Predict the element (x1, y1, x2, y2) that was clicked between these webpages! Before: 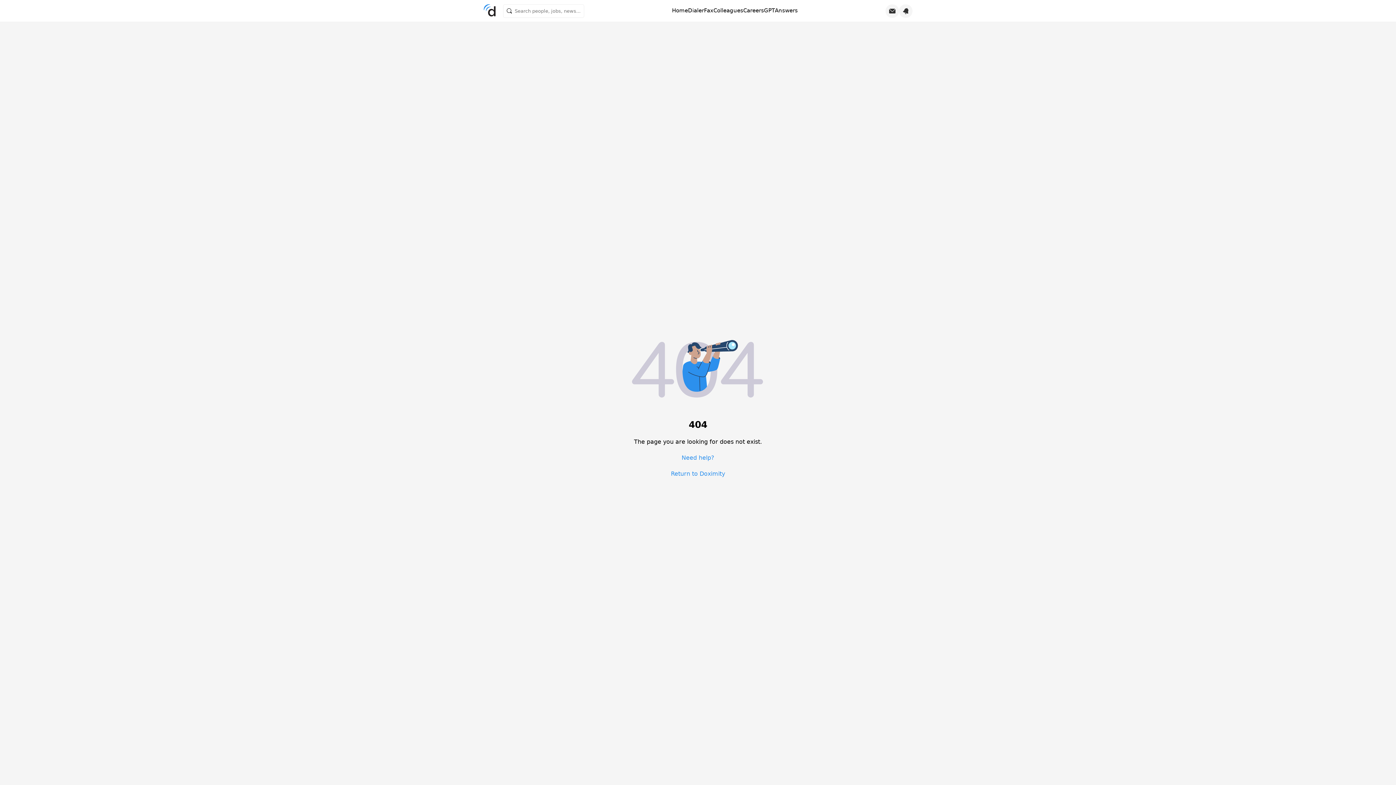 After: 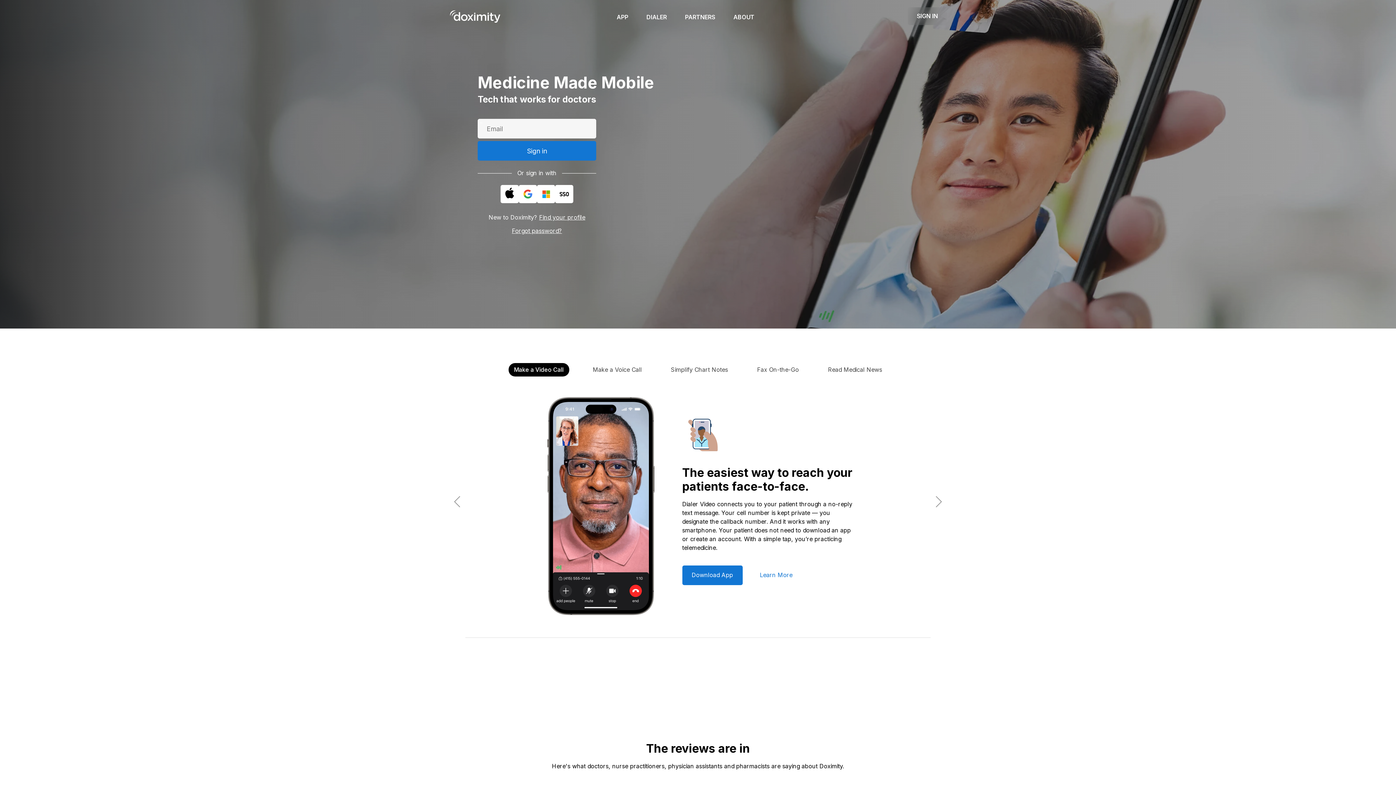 Action: bbox: (483, 3, 496, 18)